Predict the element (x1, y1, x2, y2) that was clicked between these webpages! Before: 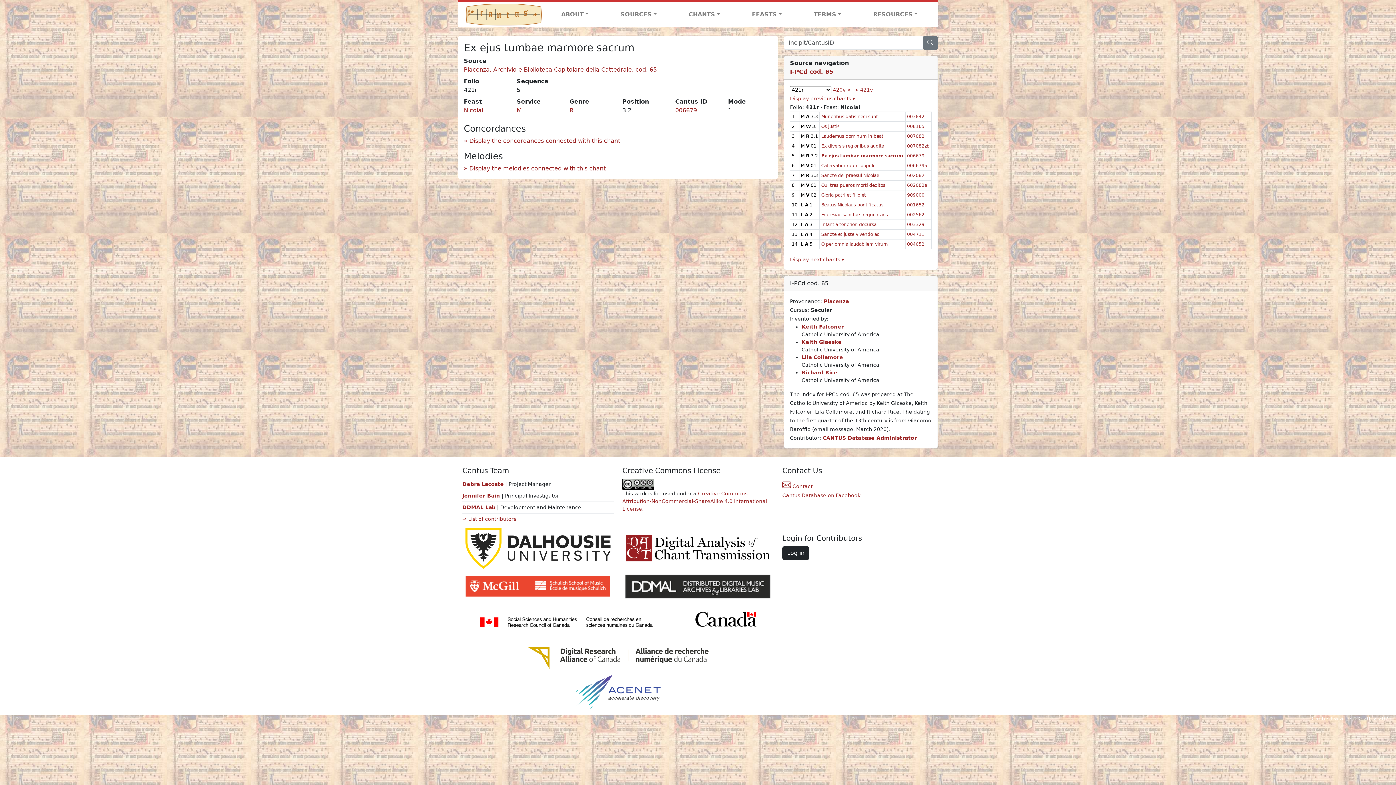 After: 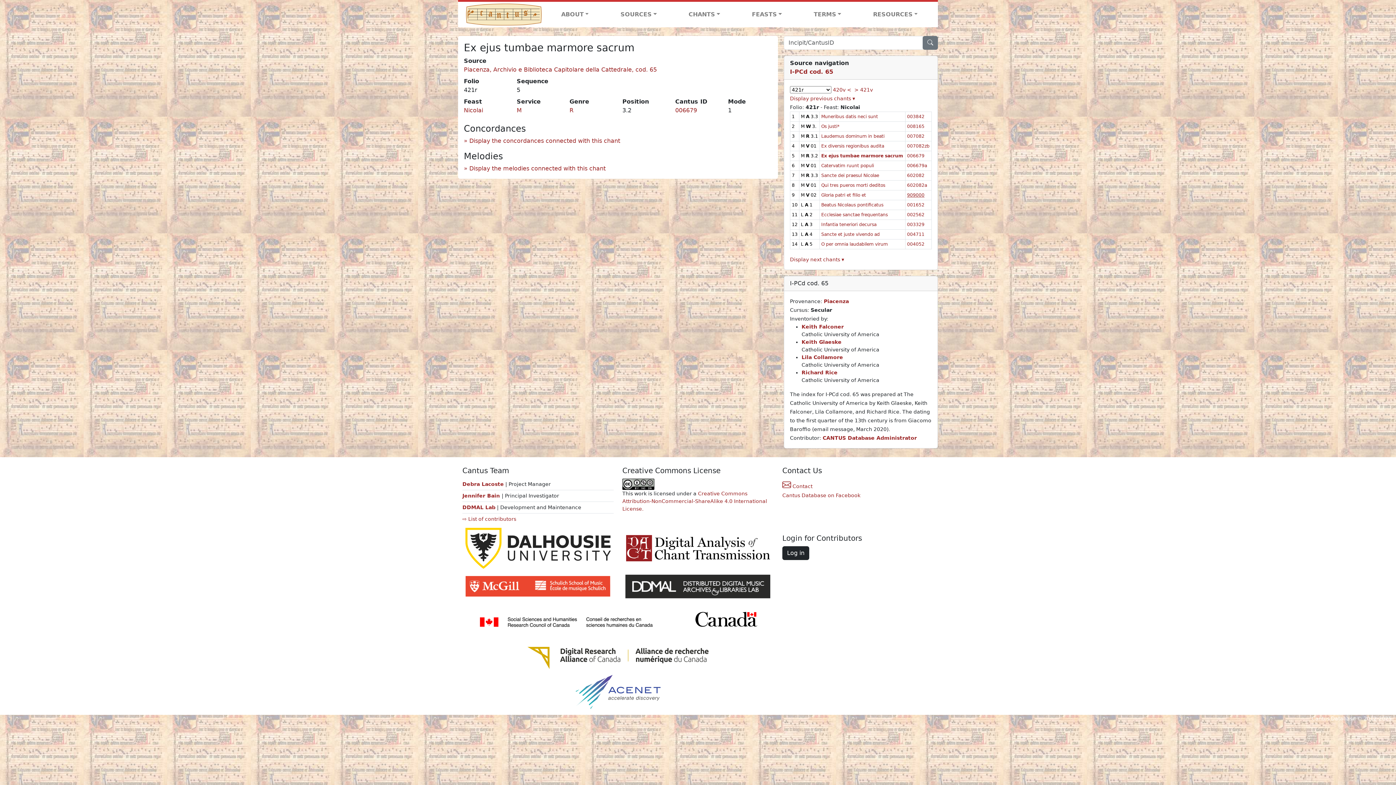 Action: label: 909000 bbox: (907, 192, 924, 197)